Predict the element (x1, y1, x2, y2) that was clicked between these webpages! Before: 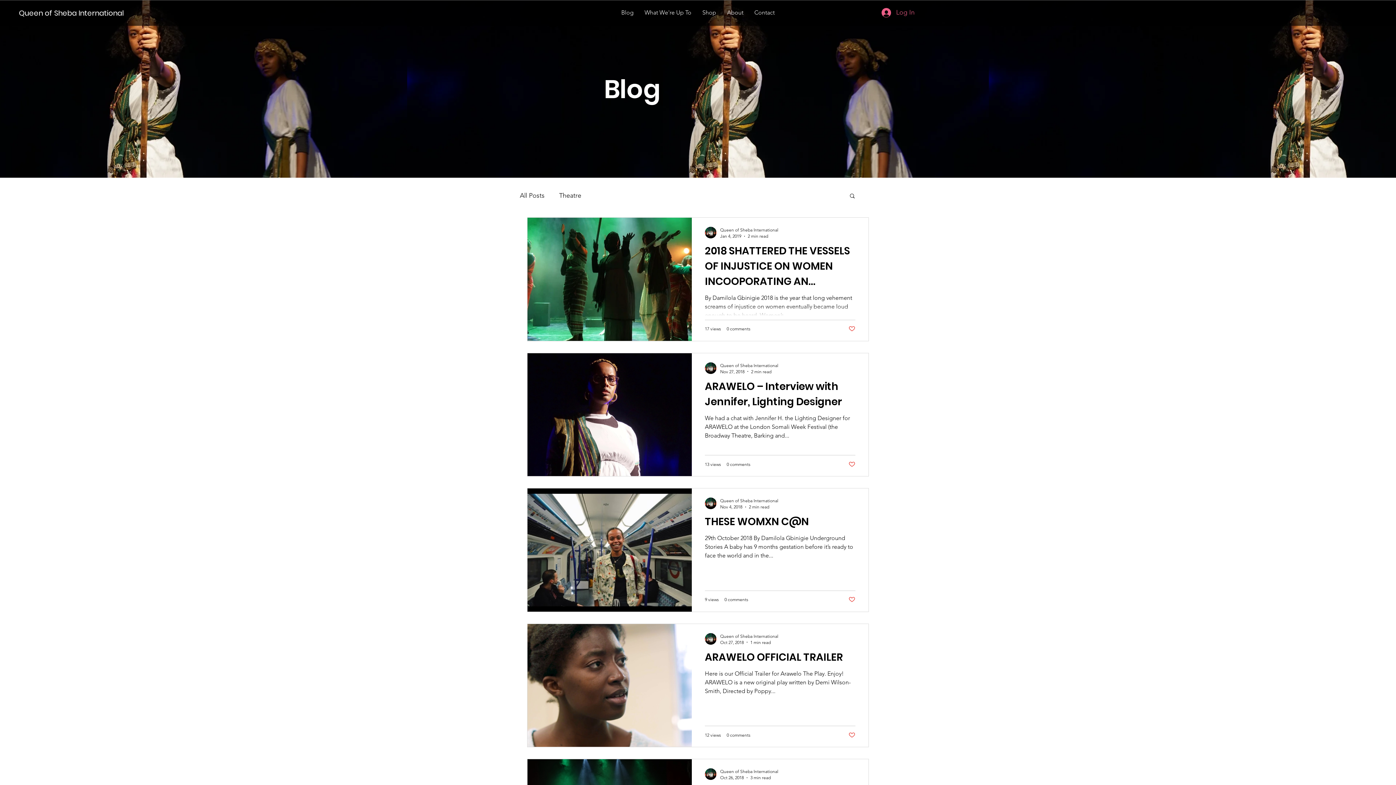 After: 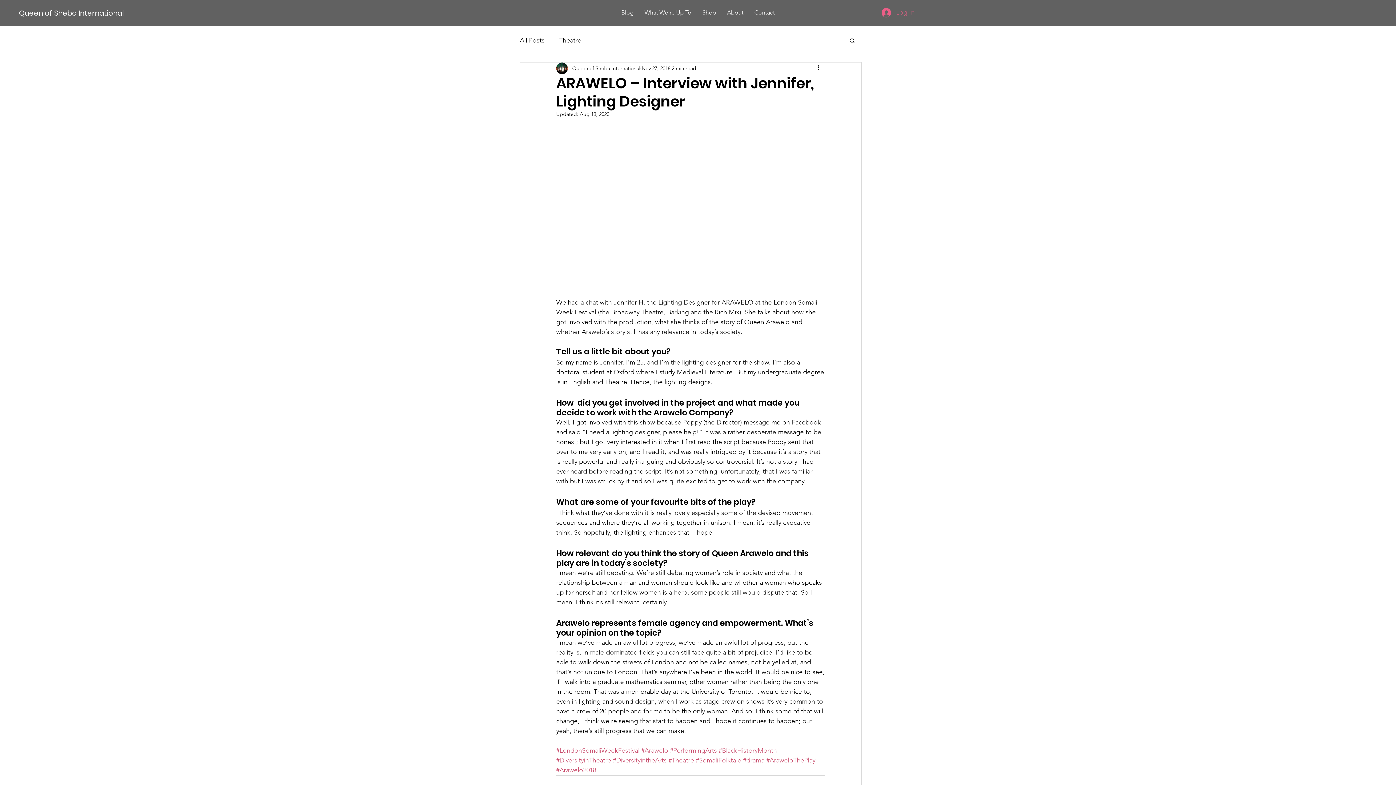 Action: label: ARAWELO – Interview with Jennifer, Lighting Designer bbox: (705, 378, 855, 414)